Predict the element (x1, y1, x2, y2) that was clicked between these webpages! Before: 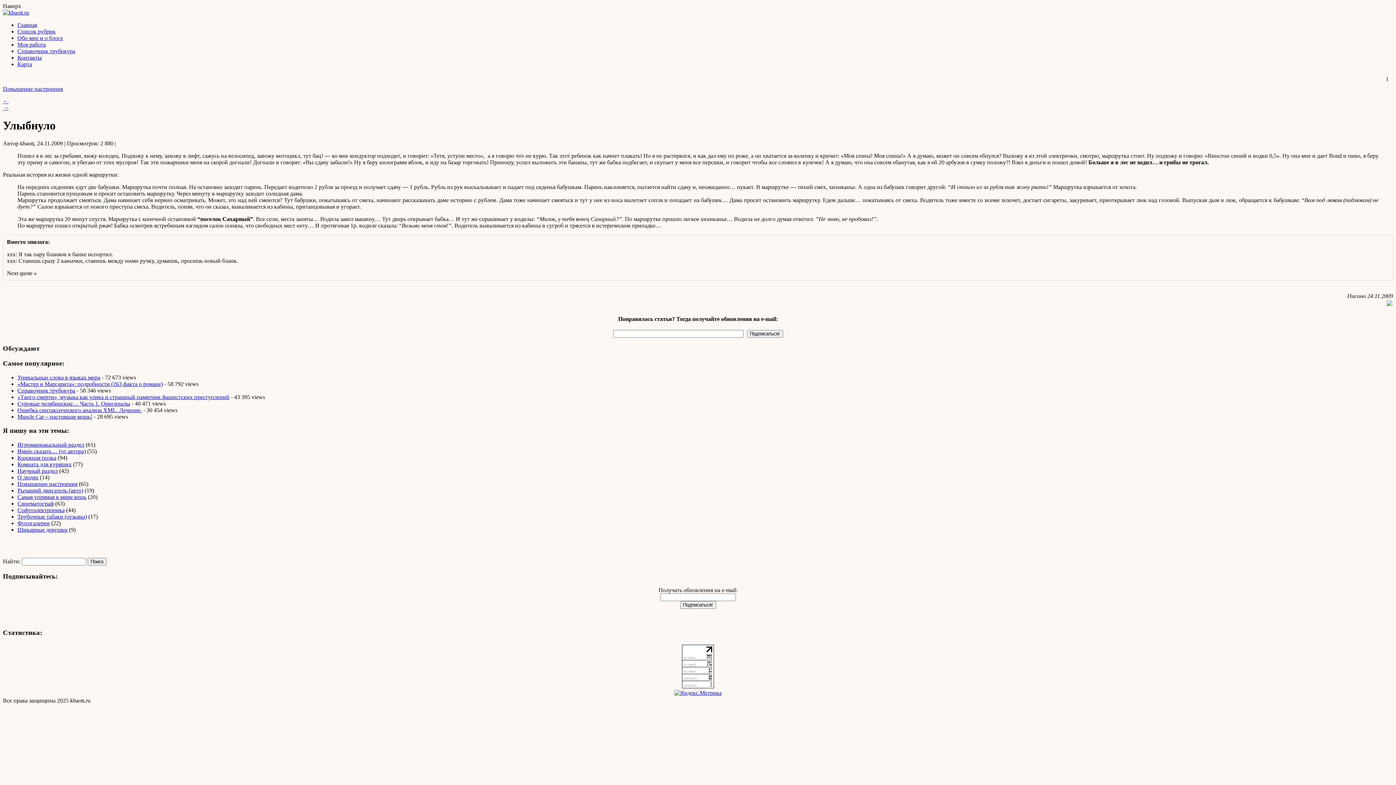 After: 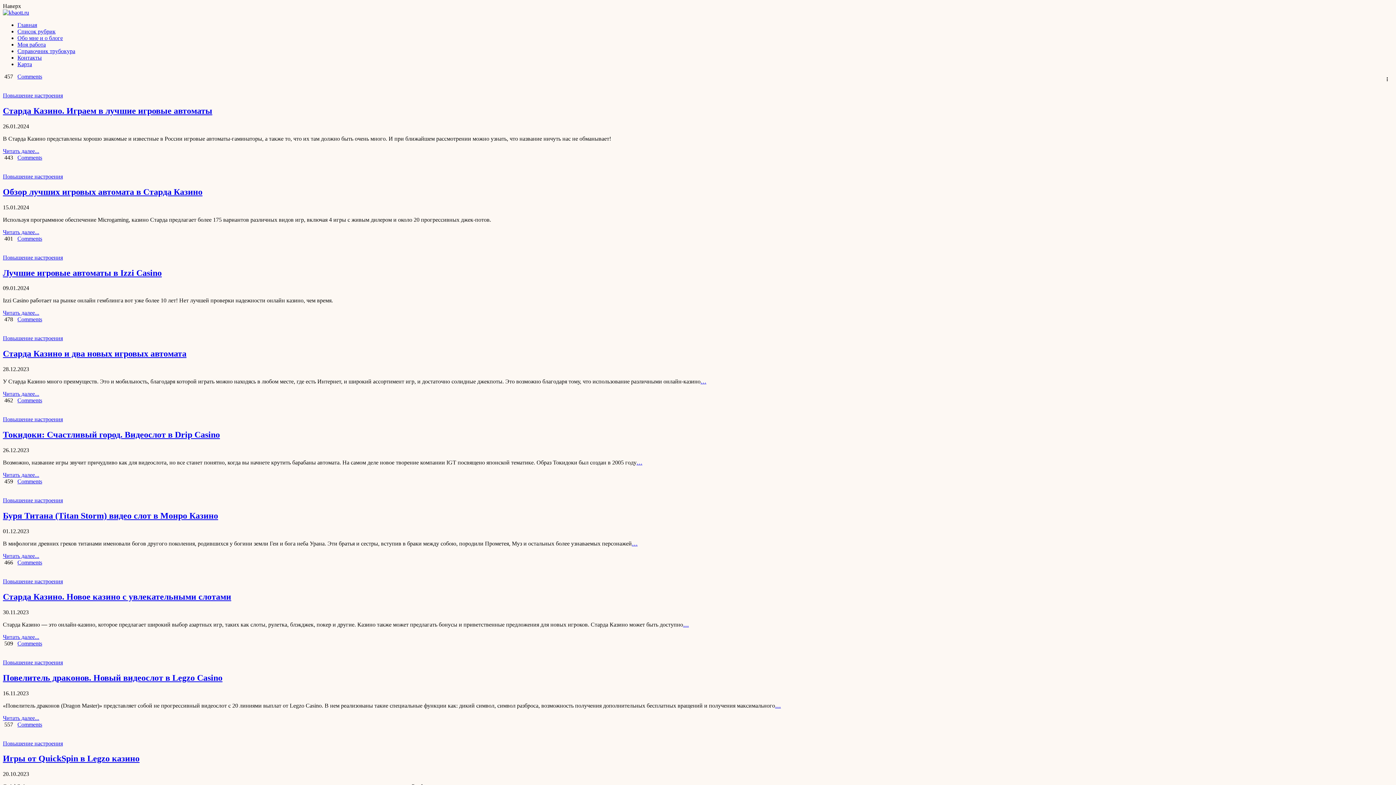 Action: bbox: (17, 481, 77, 487) label: Повышение настроения